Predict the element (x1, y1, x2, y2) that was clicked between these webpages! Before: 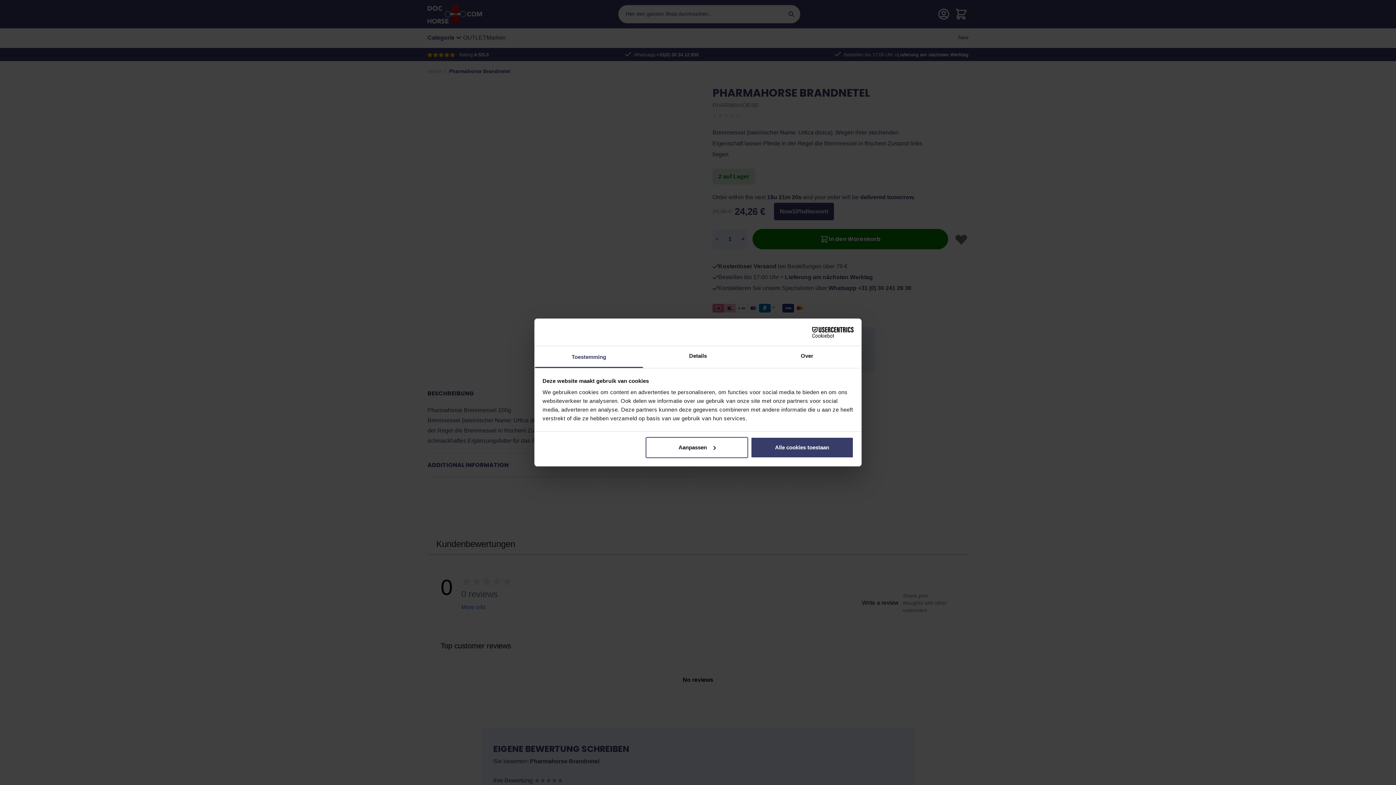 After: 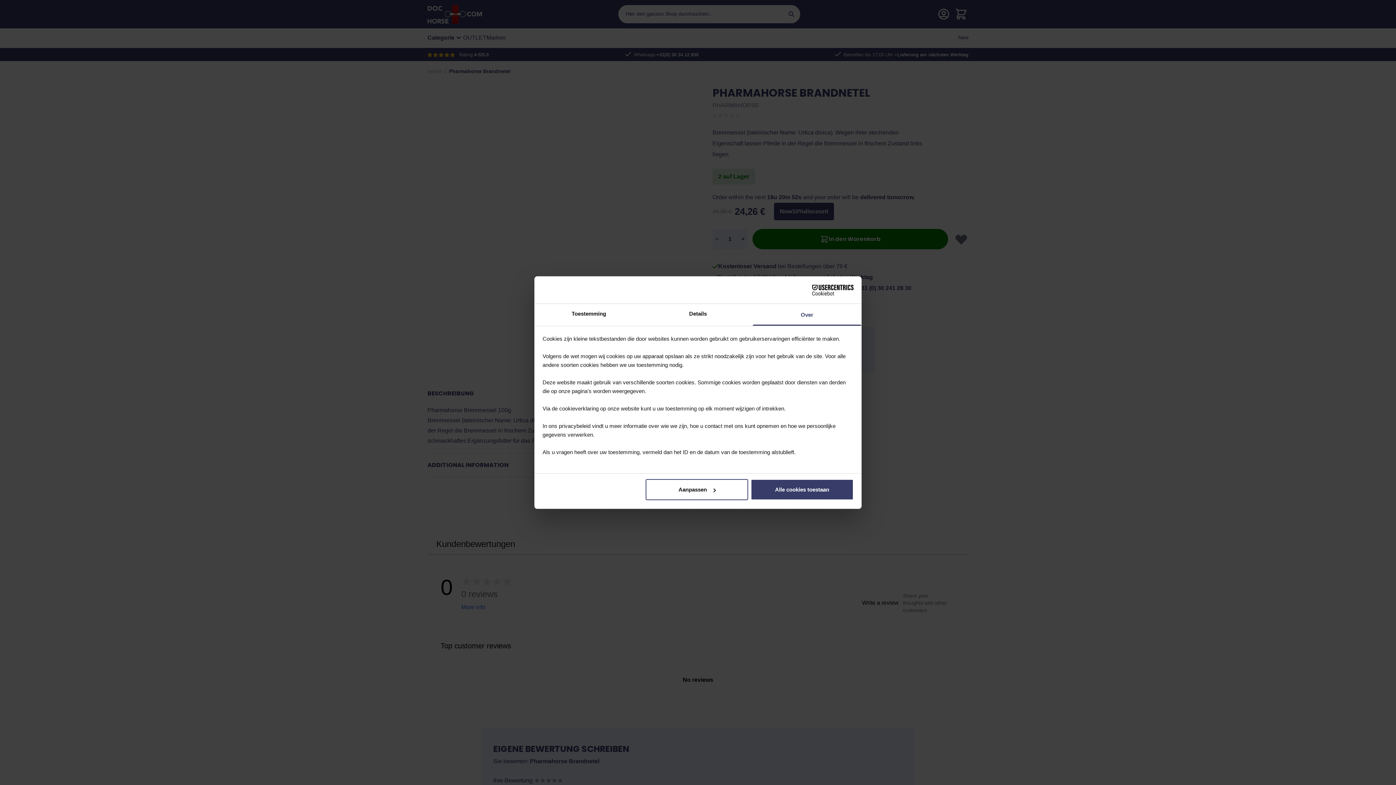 Action: label: Over bbox: (752, 346, 861, 368)